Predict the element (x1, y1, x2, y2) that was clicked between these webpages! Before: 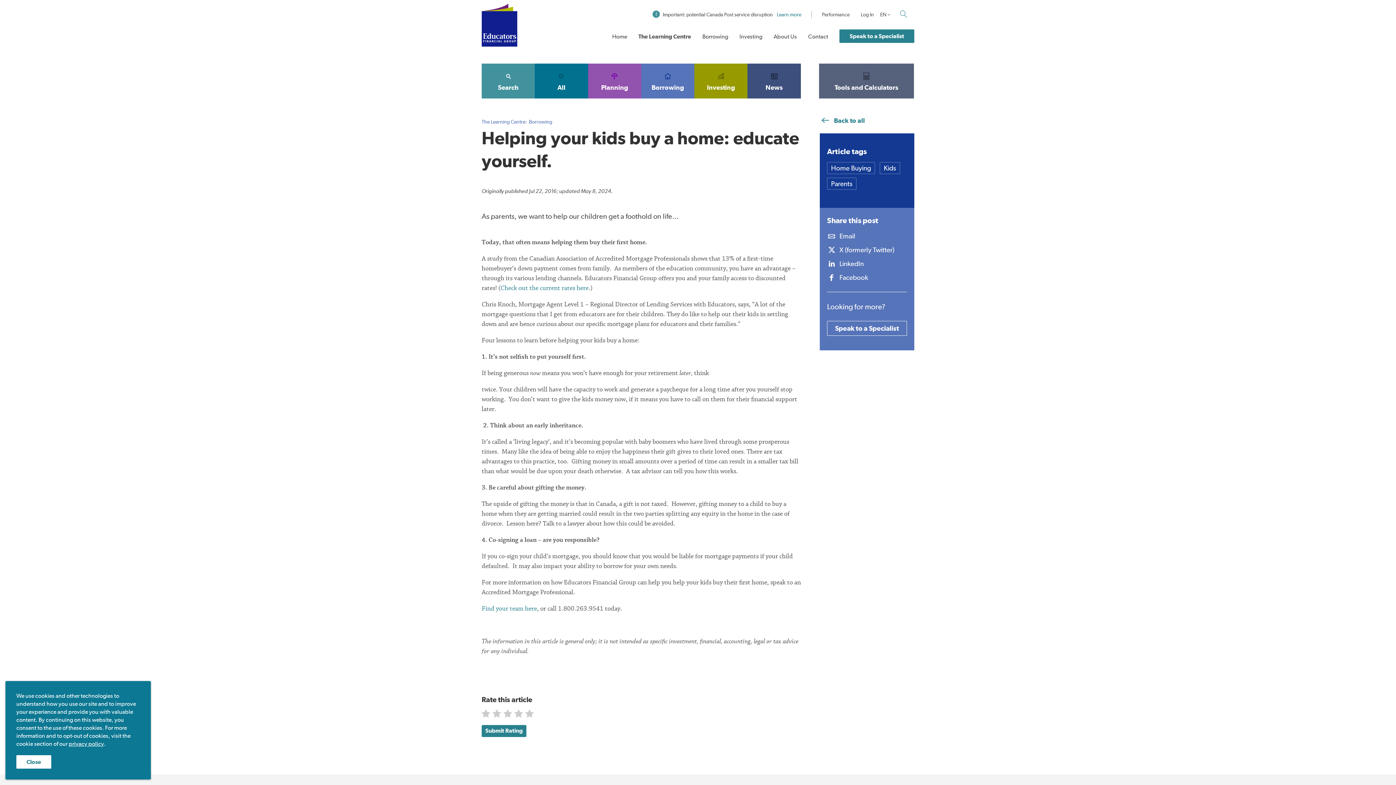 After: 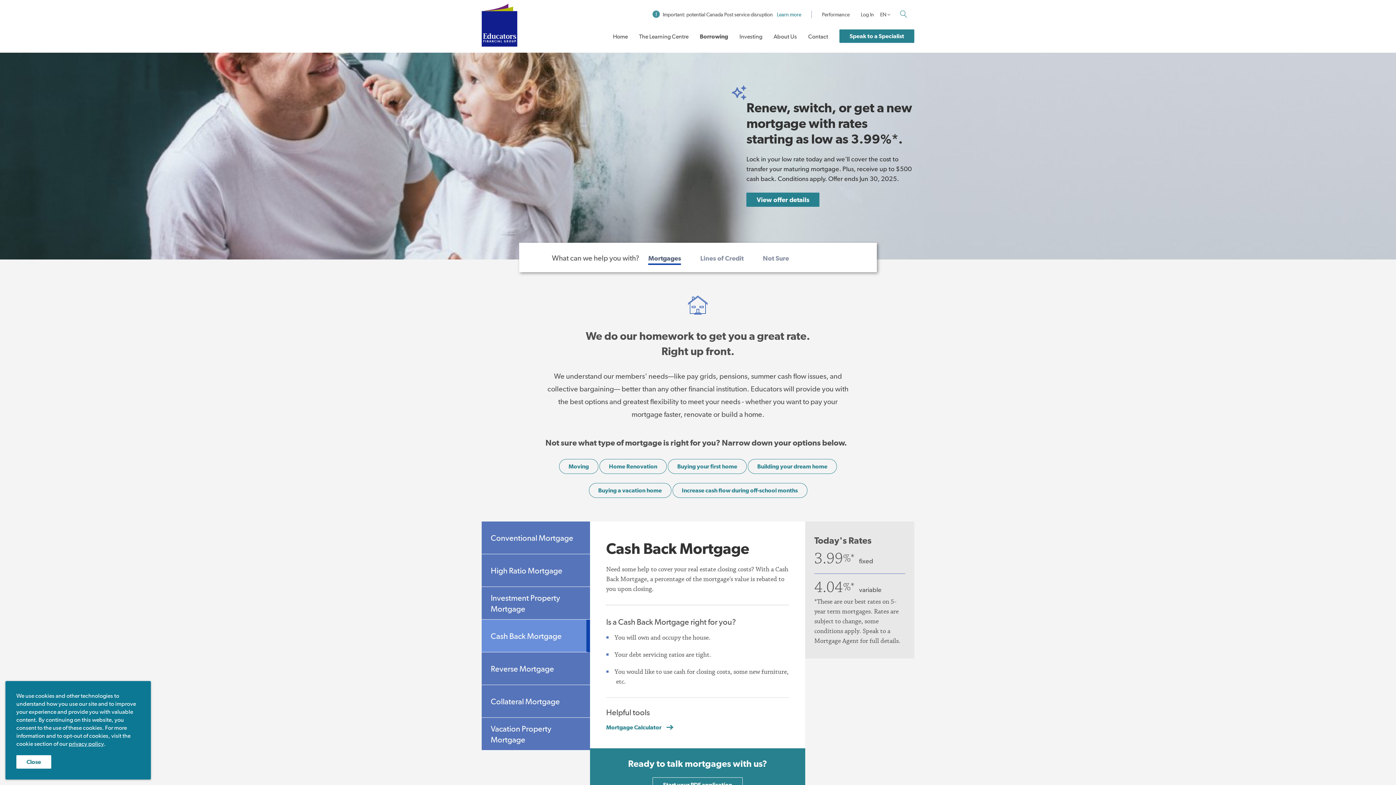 Action: label: Check out the current rates here bbox: (500, 284, 588, 292)